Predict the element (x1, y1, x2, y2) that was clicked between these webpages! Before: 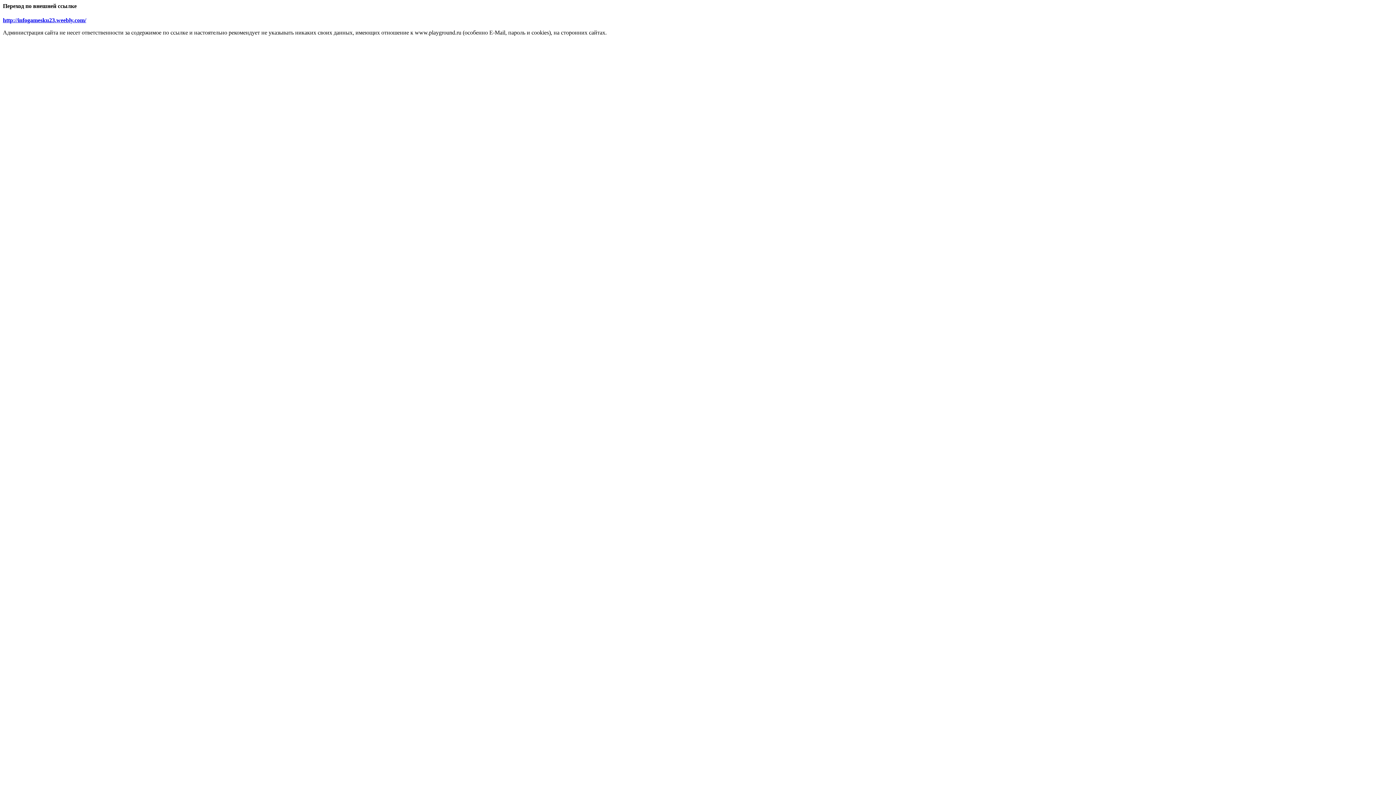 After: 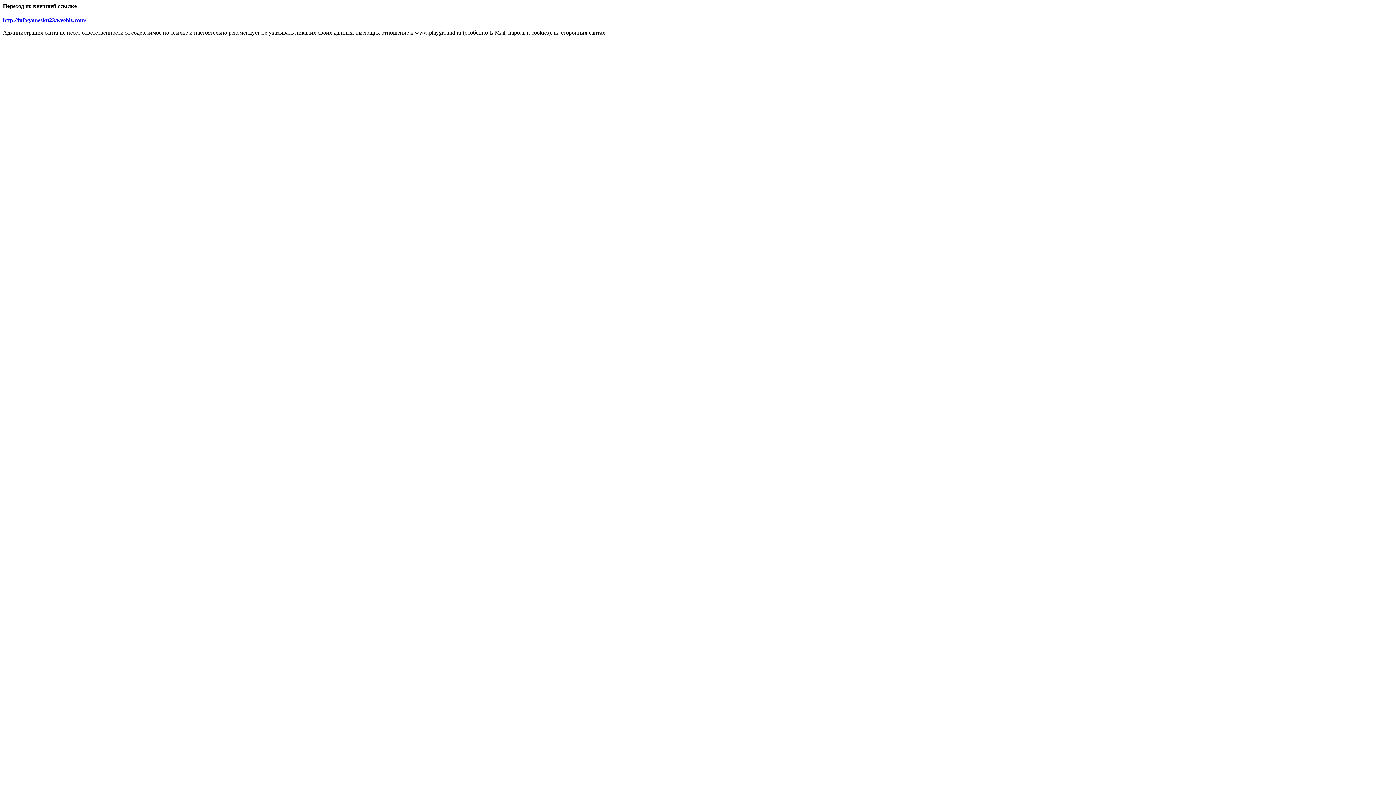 Action: label: http://infogamesku23.weebly.com/ bbox: (2, 17, 86, 23)